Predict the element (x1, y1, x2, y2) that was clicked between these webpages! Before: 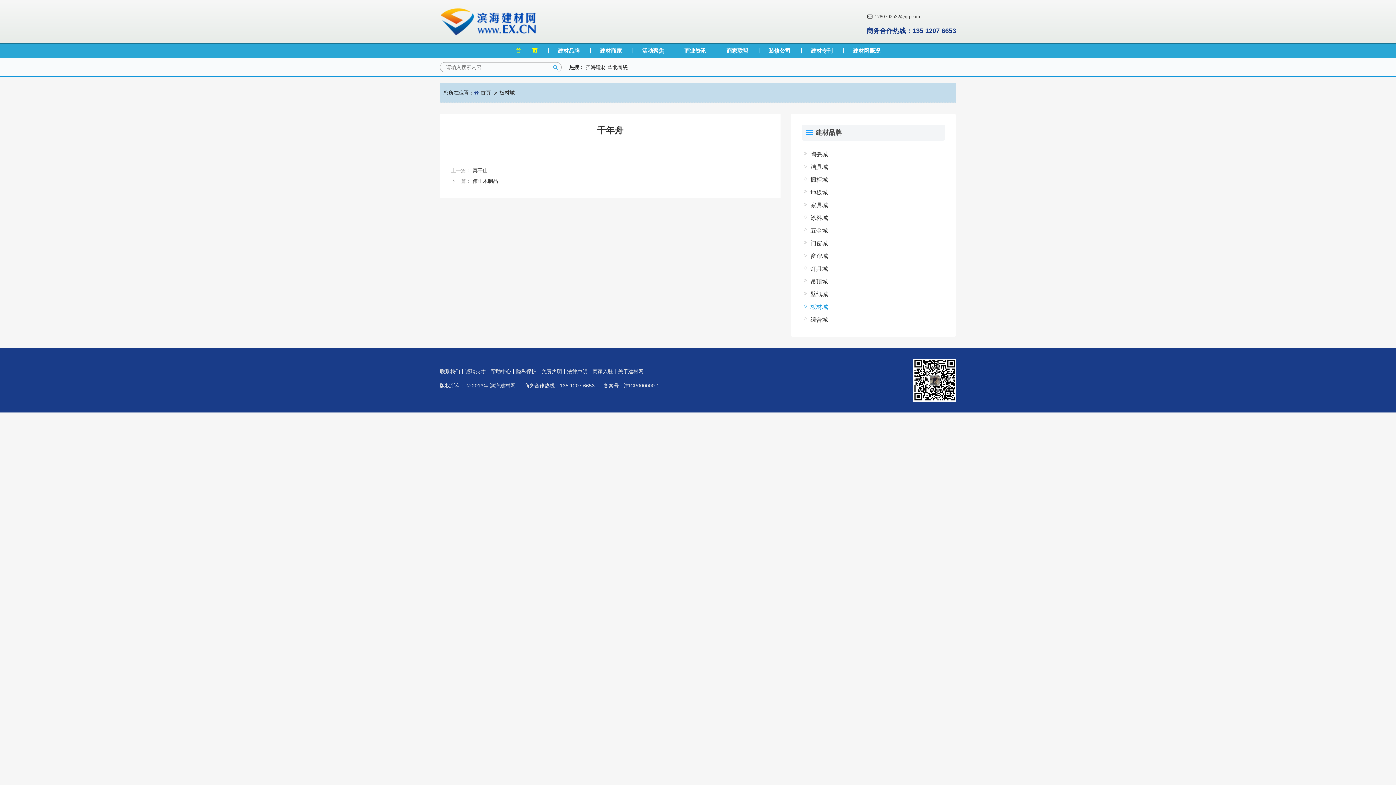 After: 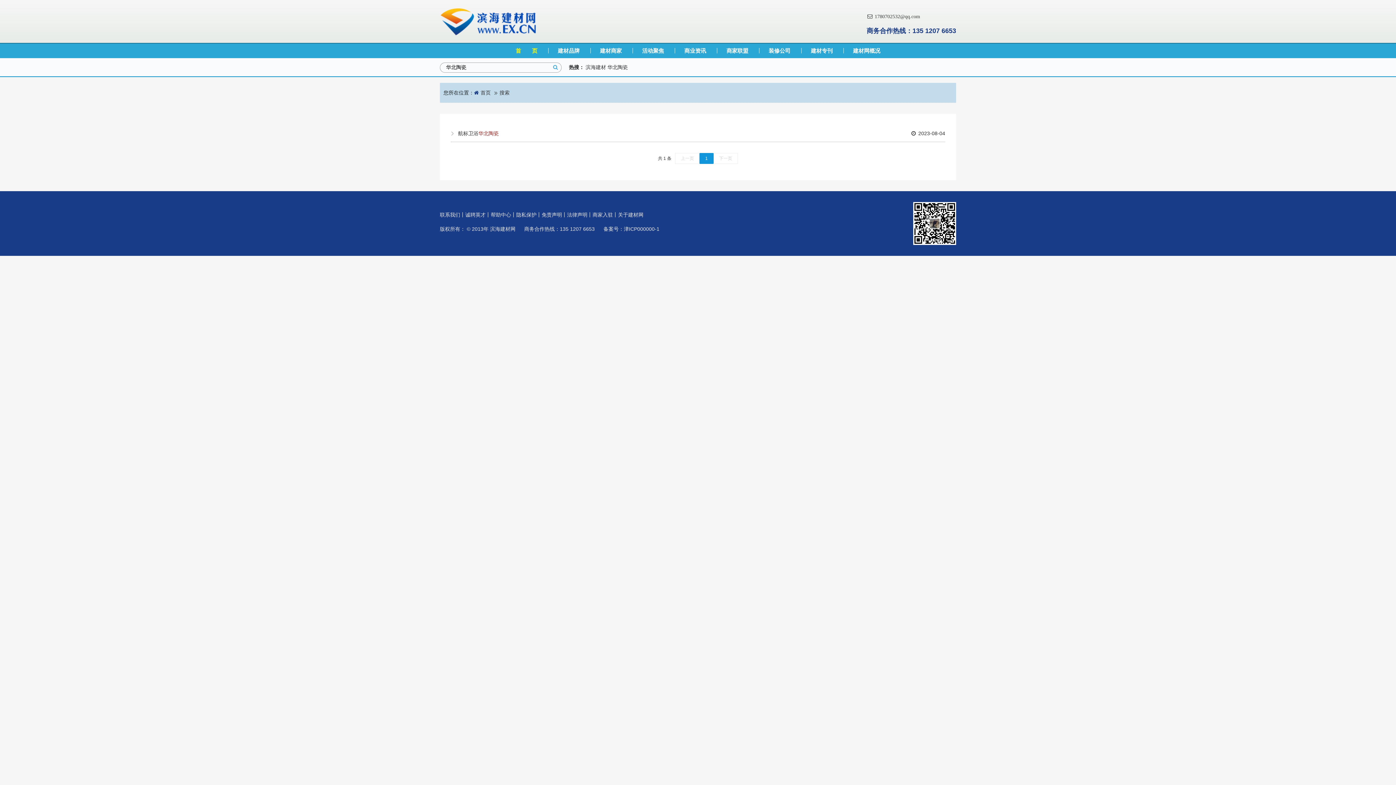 Action: bbox: (607, 64, 628, 70) label: 华北陶瓷